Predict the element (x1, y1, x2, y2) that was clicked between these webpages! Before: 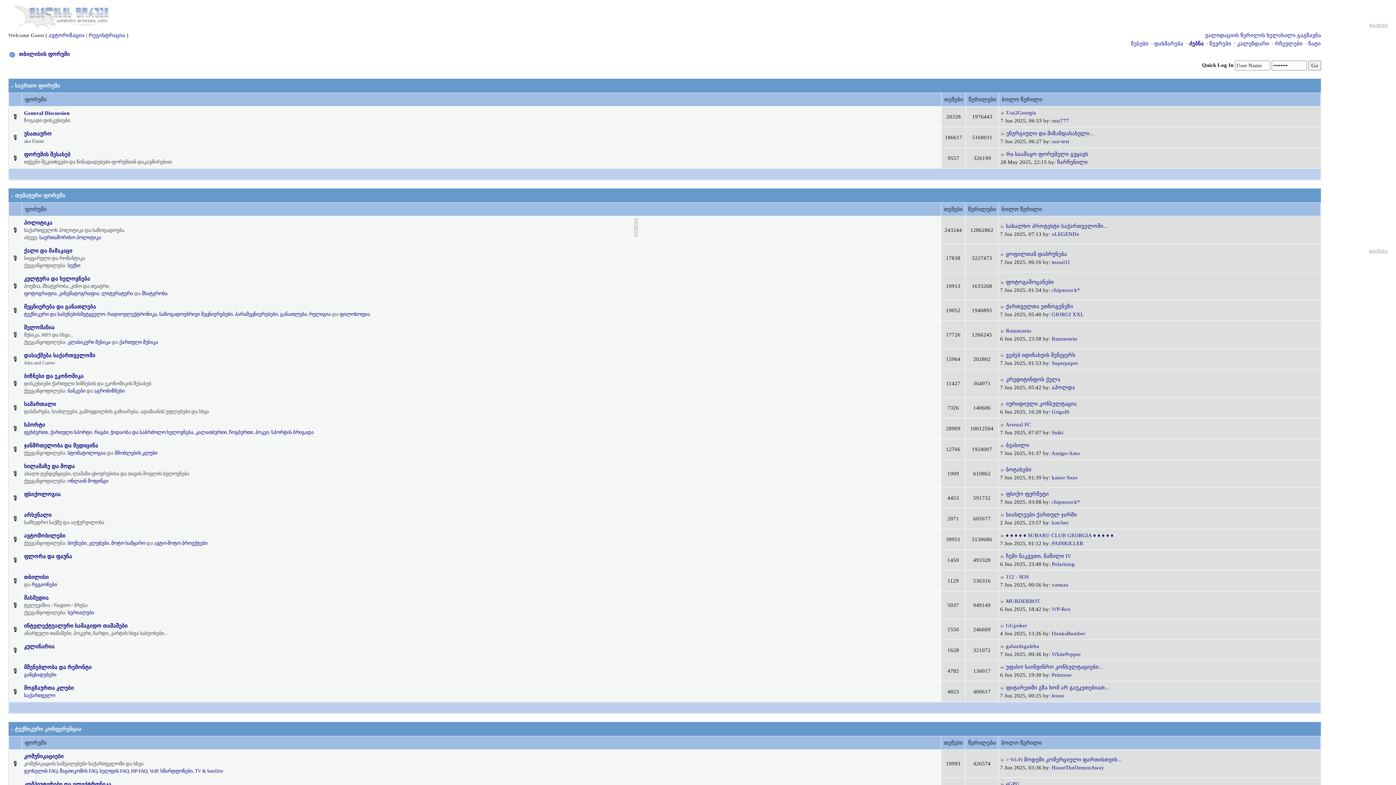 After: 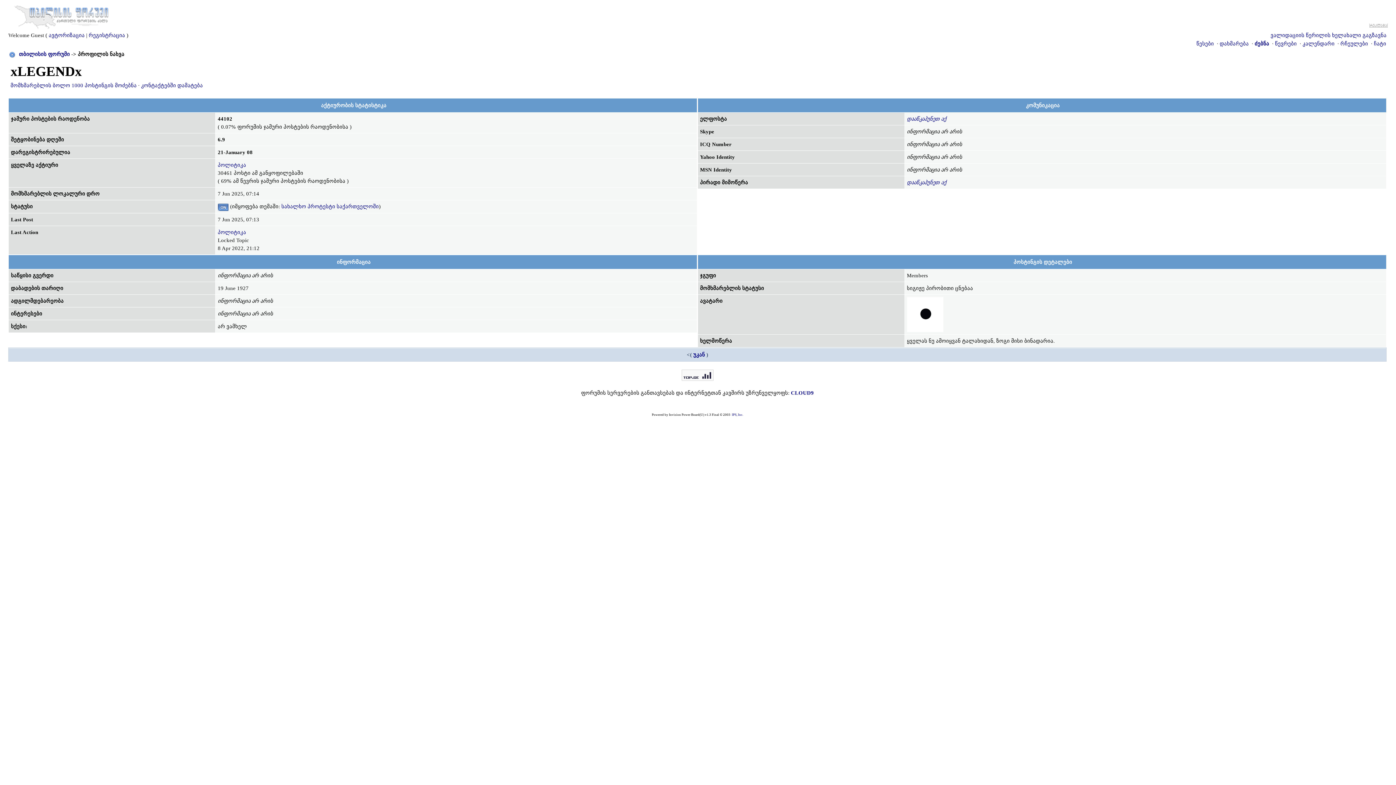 Action: bbox: (1052, 231, 1079, 237) label: xLEGENDx